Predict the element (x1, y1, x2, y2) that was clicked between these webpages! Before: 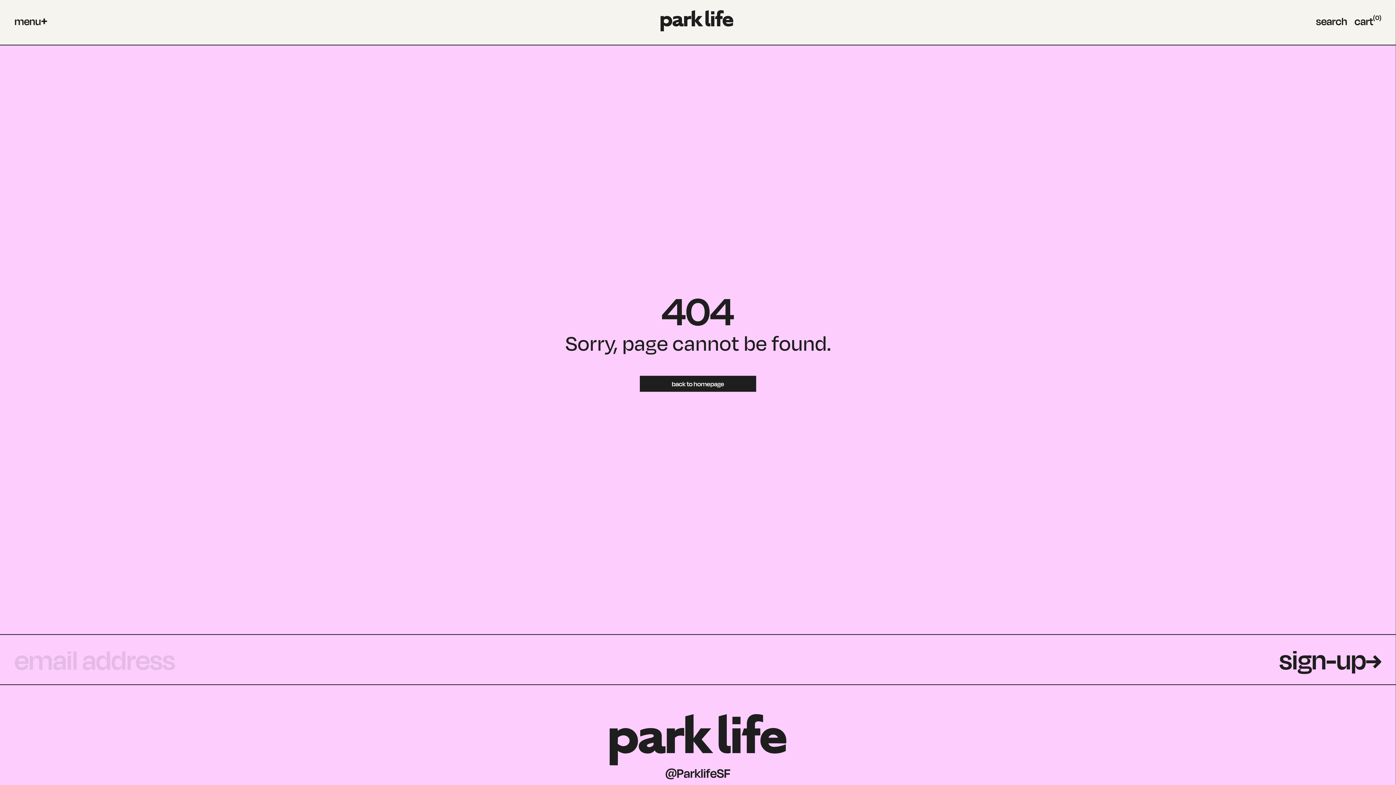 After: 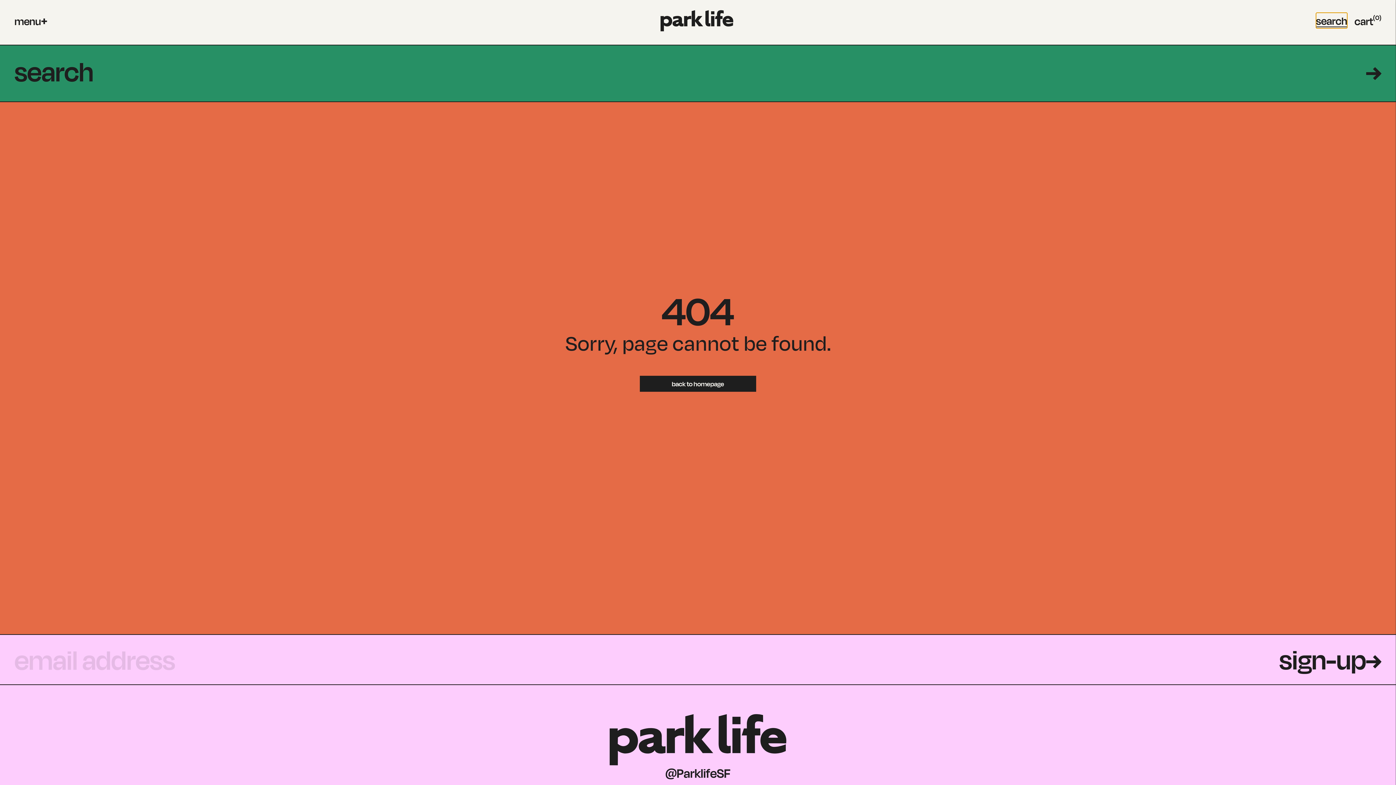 Action: bbox: (1316, 15, 1347, 26) label: Open Search